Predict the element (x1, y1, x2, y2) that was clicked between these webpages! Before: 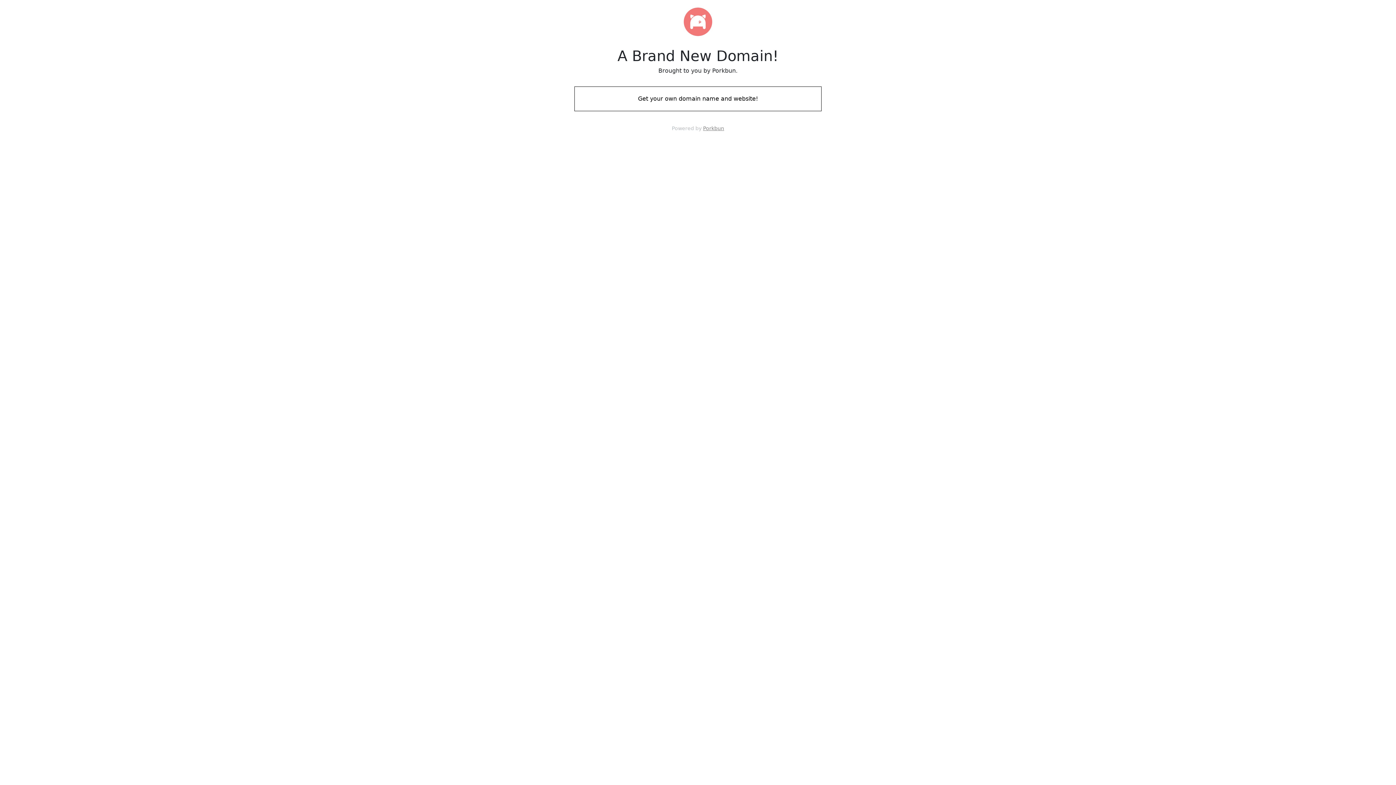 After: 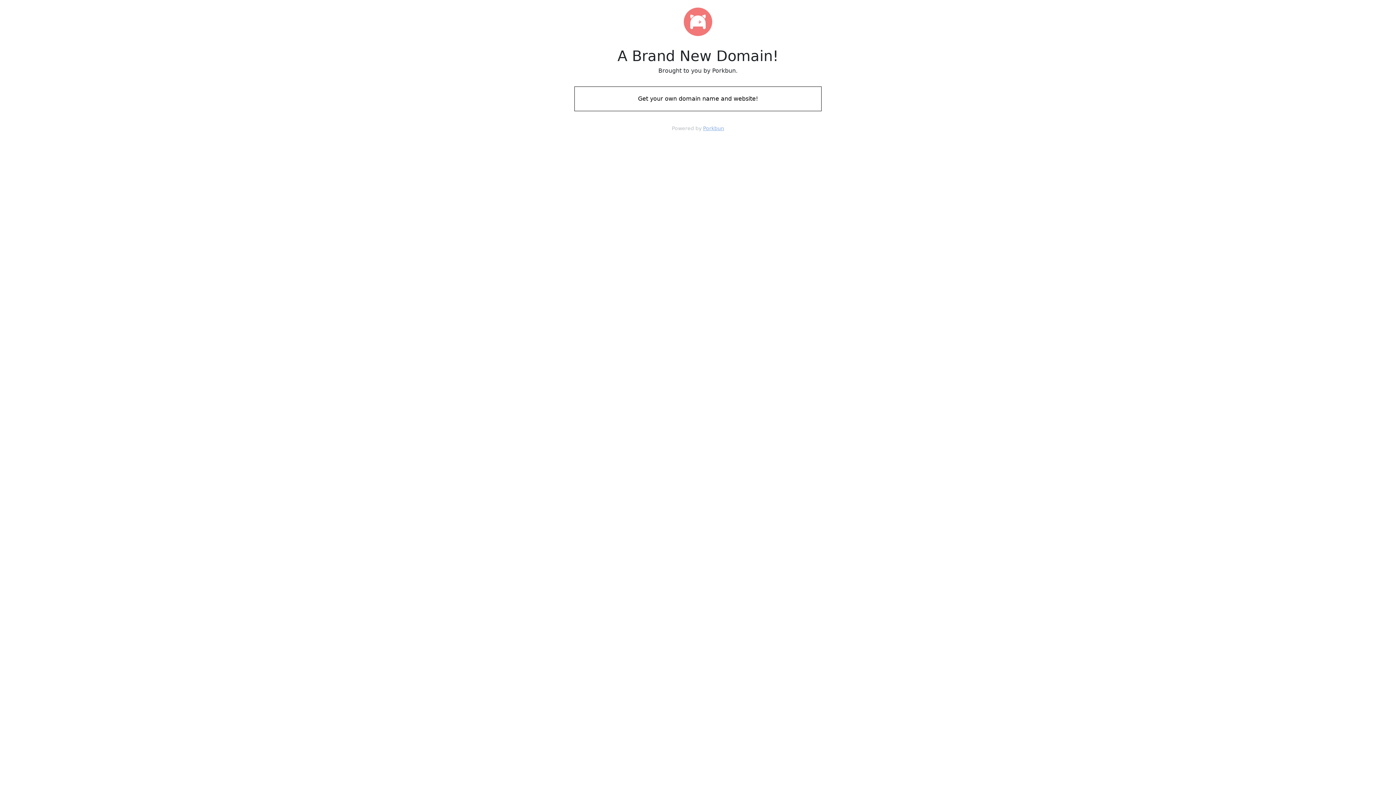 Action: label: Porkbun bbox: (703, 125, 724, 131)